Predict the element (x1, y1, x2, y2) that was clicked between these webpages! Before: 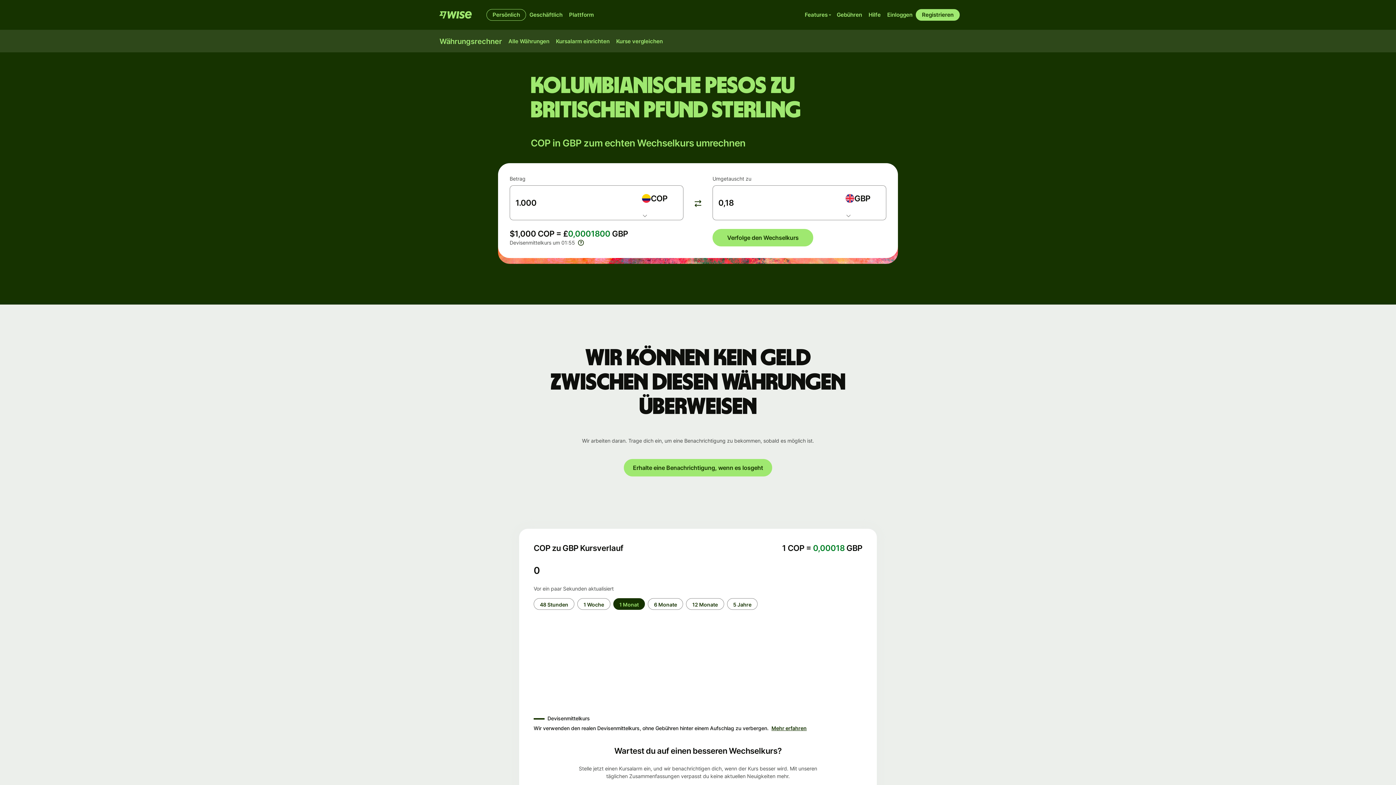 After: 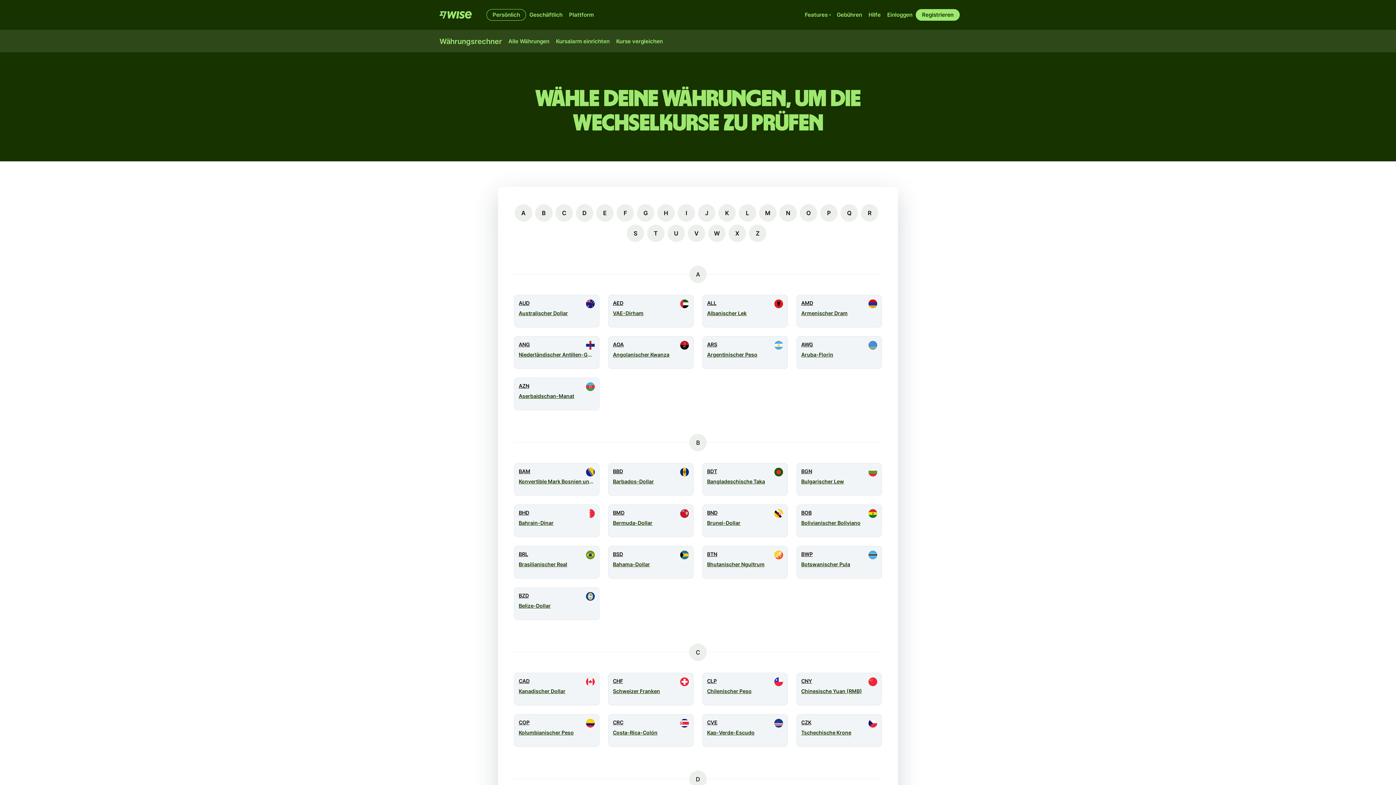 Action: bbox: (505, 35, 552, 47) label: Alle Währungen